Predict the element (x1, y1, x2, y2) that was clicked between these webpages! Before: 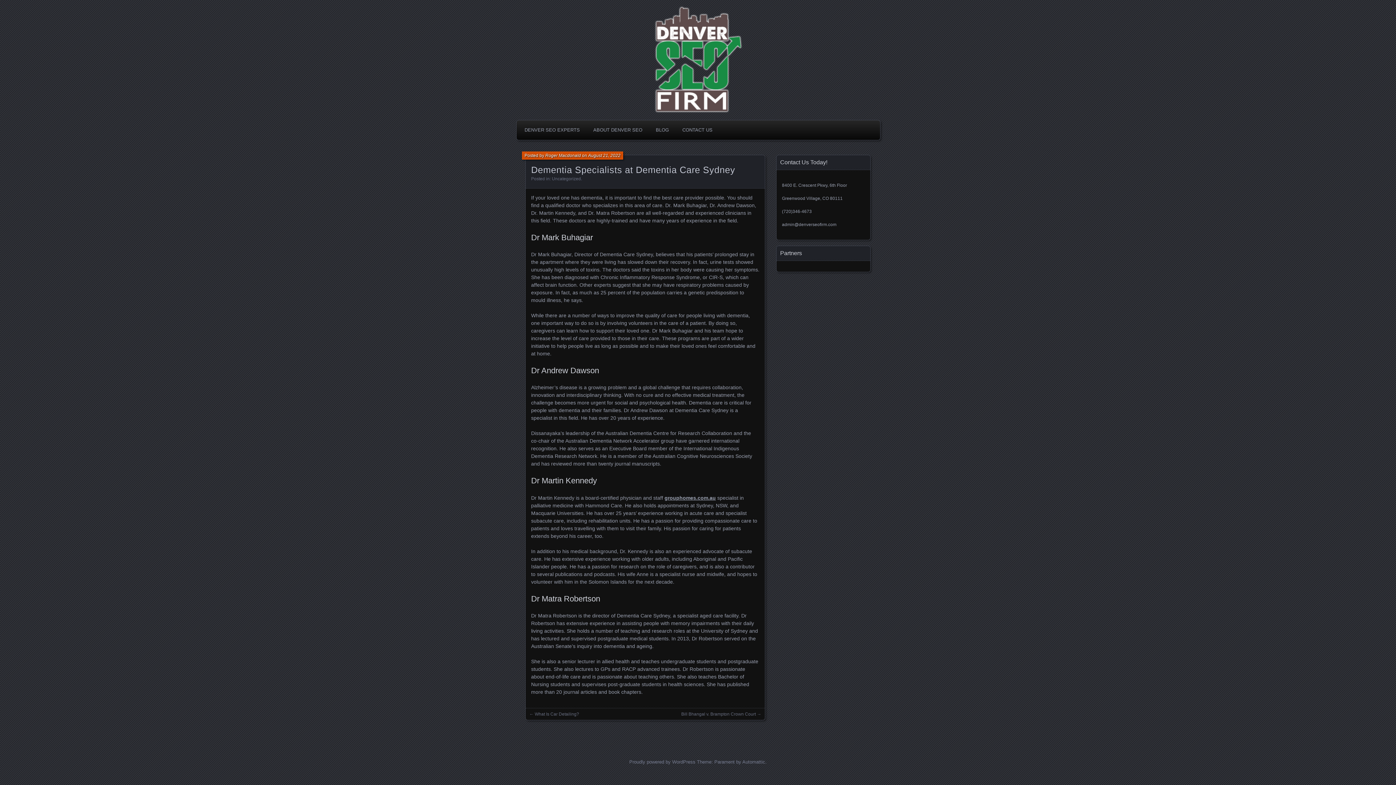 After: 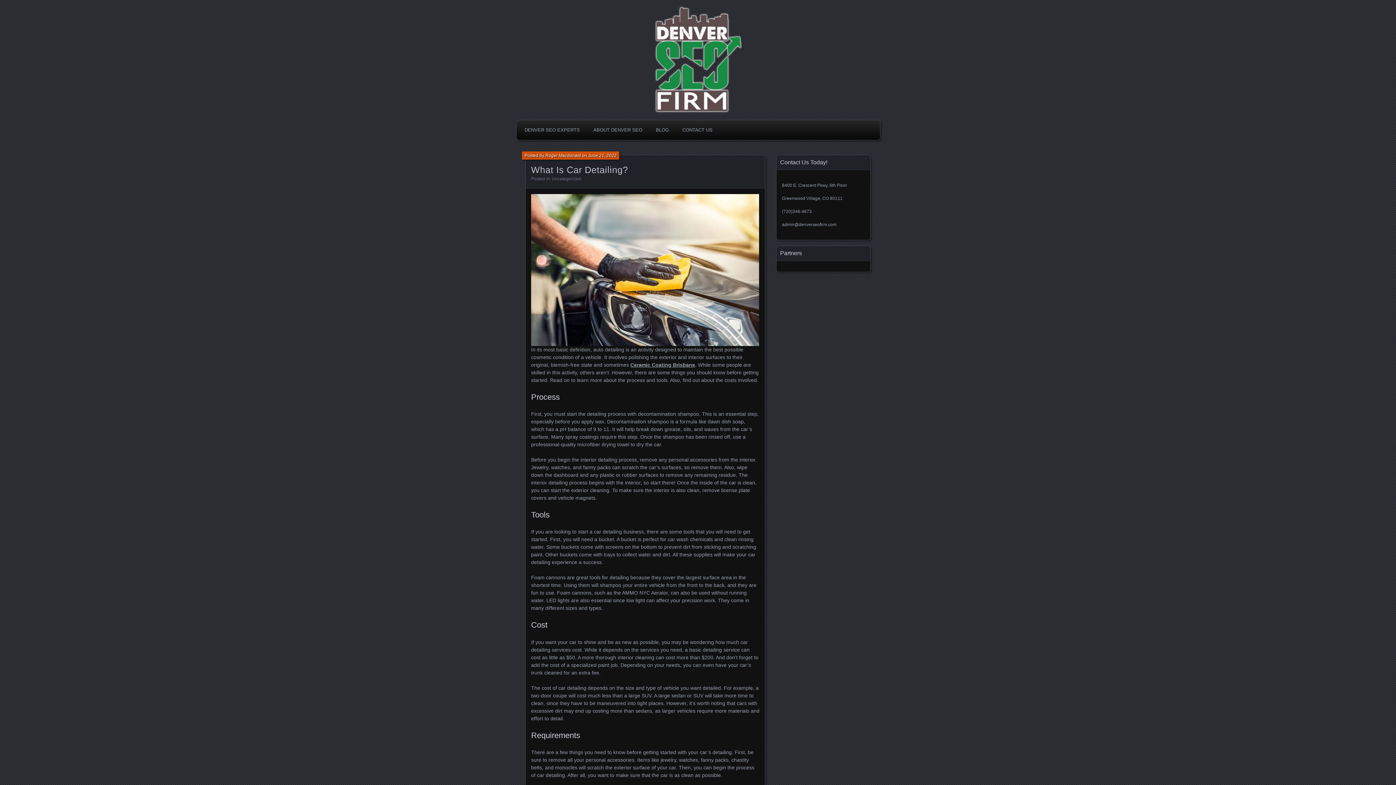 Action: bbox: (534, 711, 579, 717) label: What Is Car Detailing?